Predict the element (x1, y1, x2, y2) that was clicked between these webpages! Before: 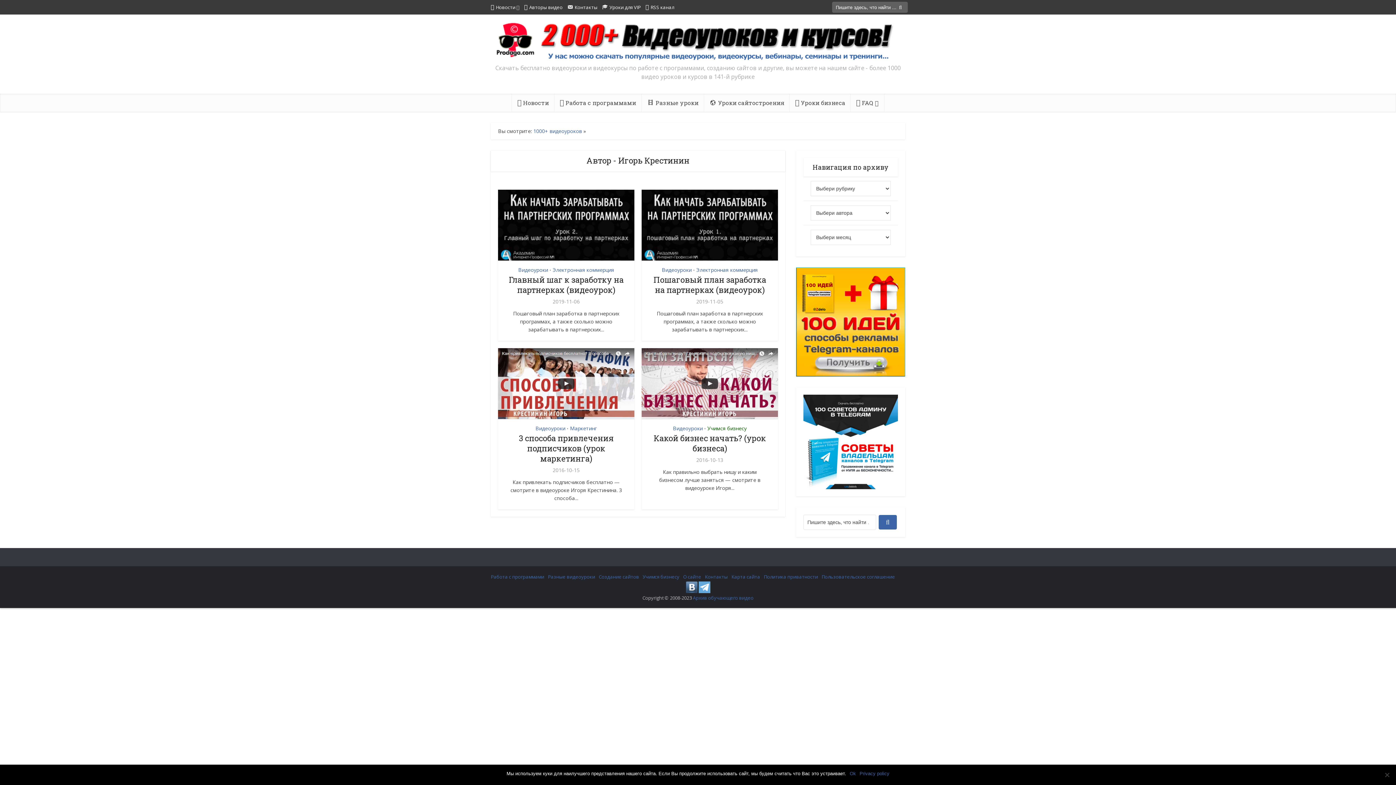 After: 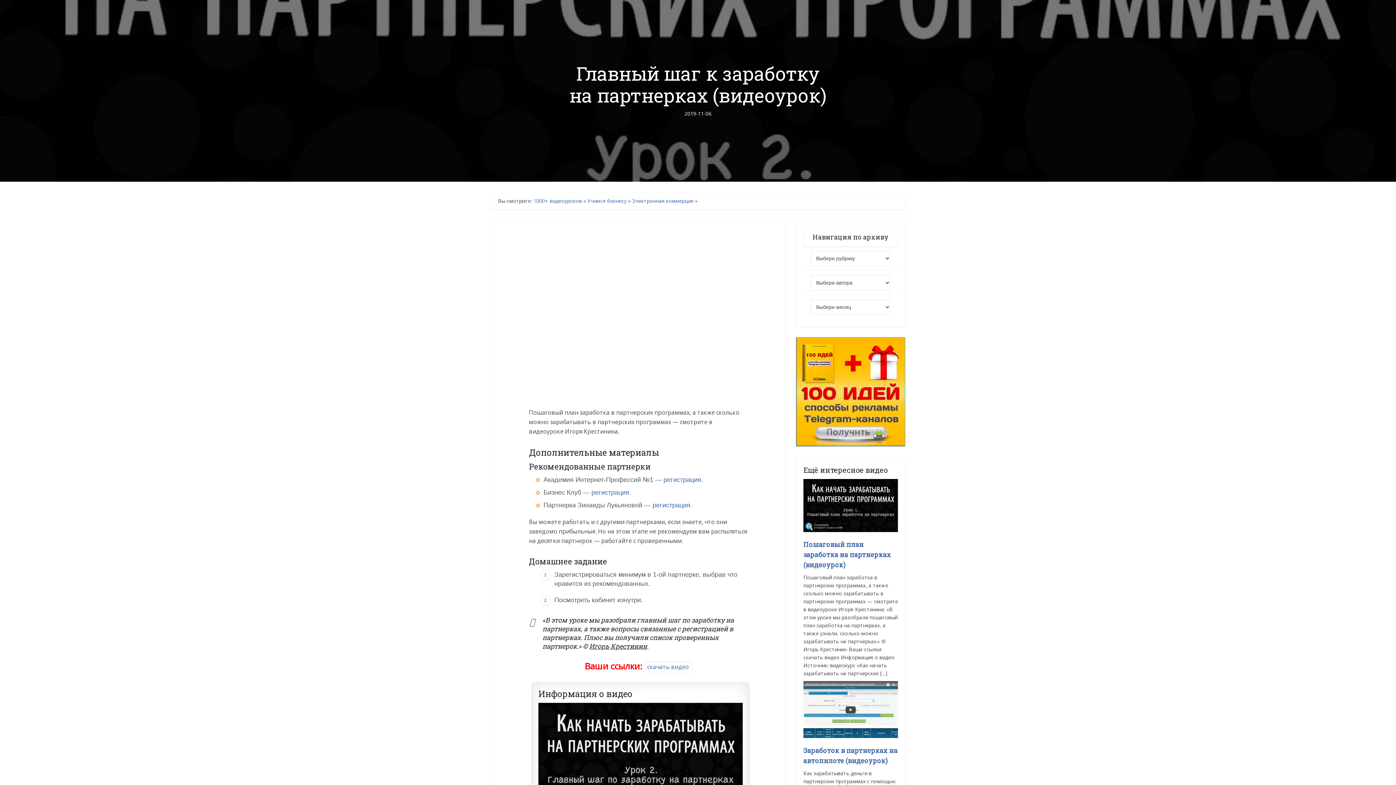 Action: label: Главный шаг к заработку на партнерках (видеоурок) bbox: (508, 274, 623, 295)